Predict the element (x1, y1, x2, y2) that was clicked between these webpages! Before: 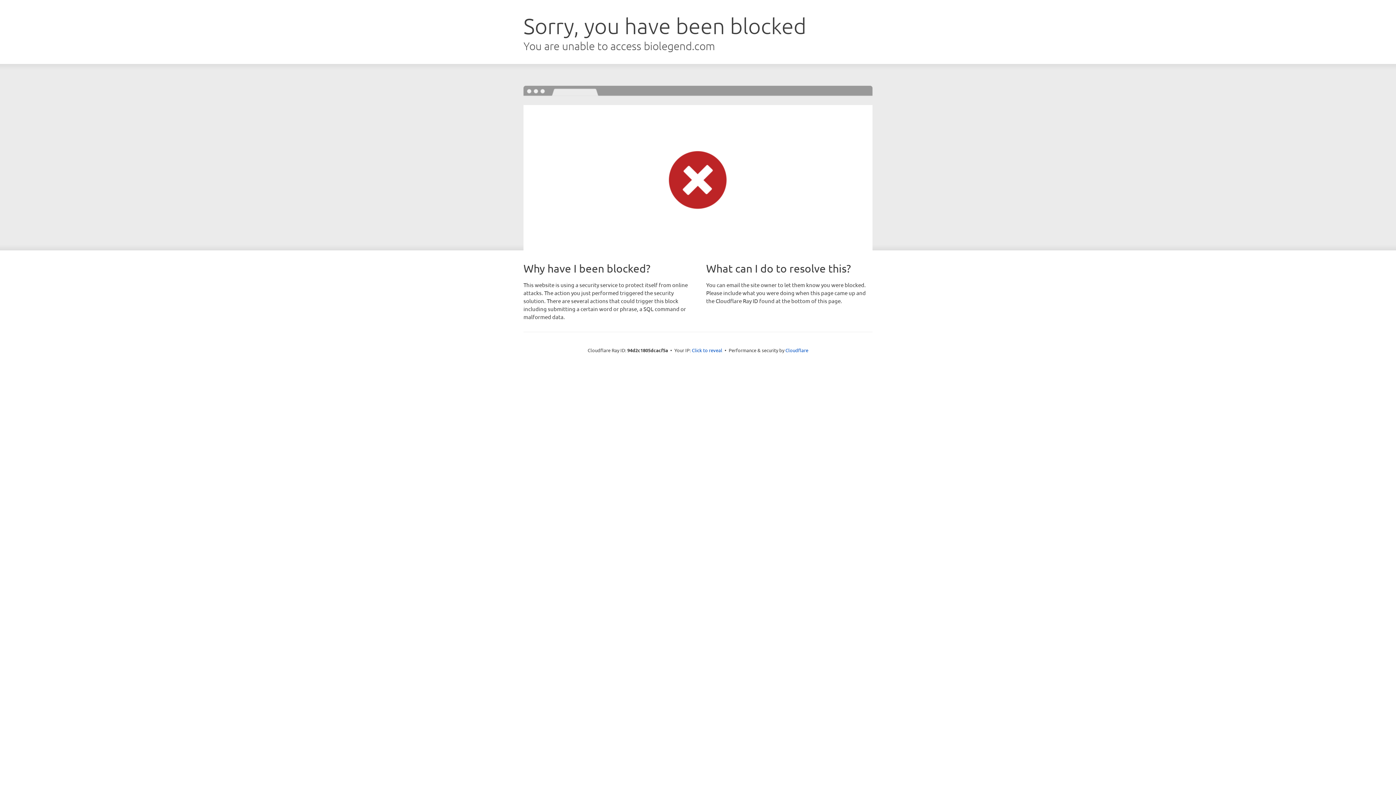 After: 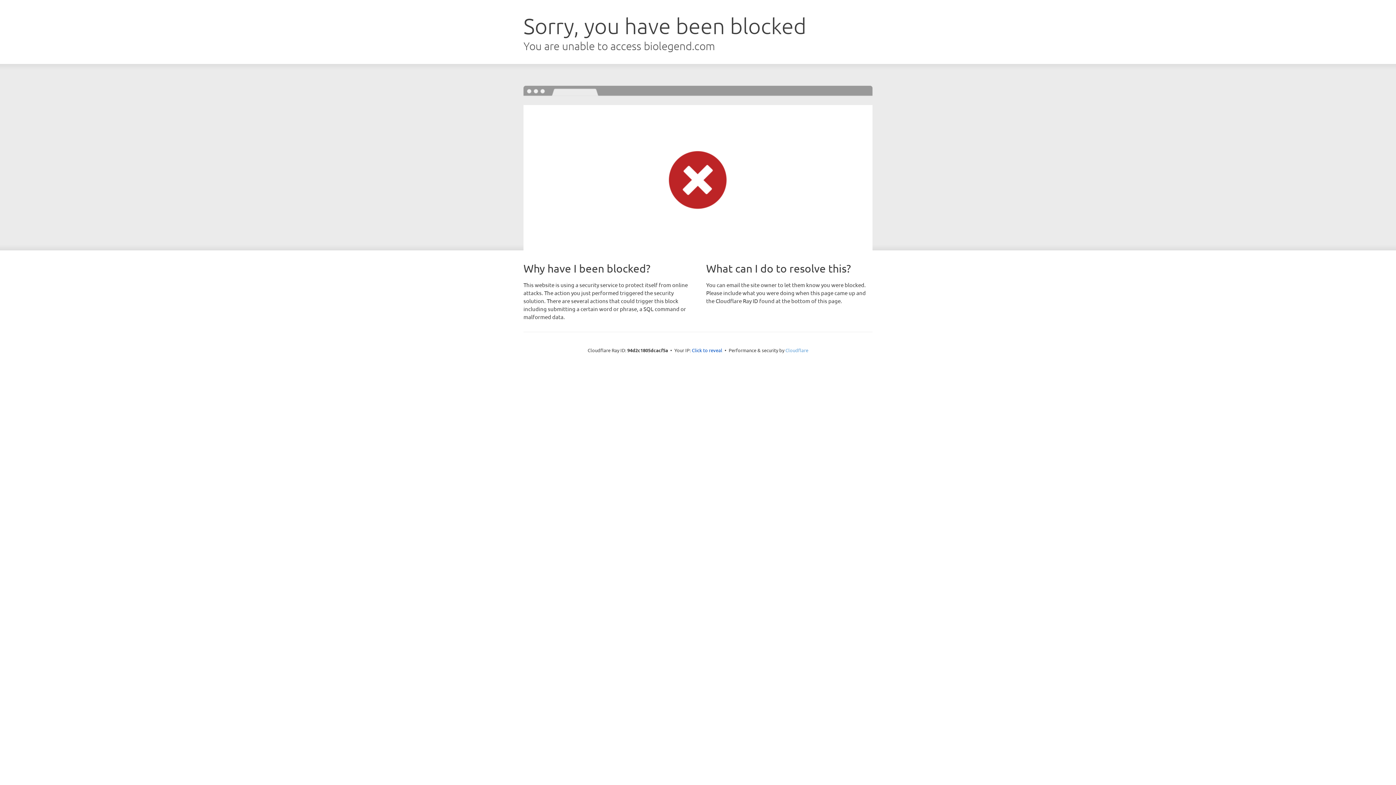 Action: bbox: (785, 347, 808, 353) label: Cloudflare